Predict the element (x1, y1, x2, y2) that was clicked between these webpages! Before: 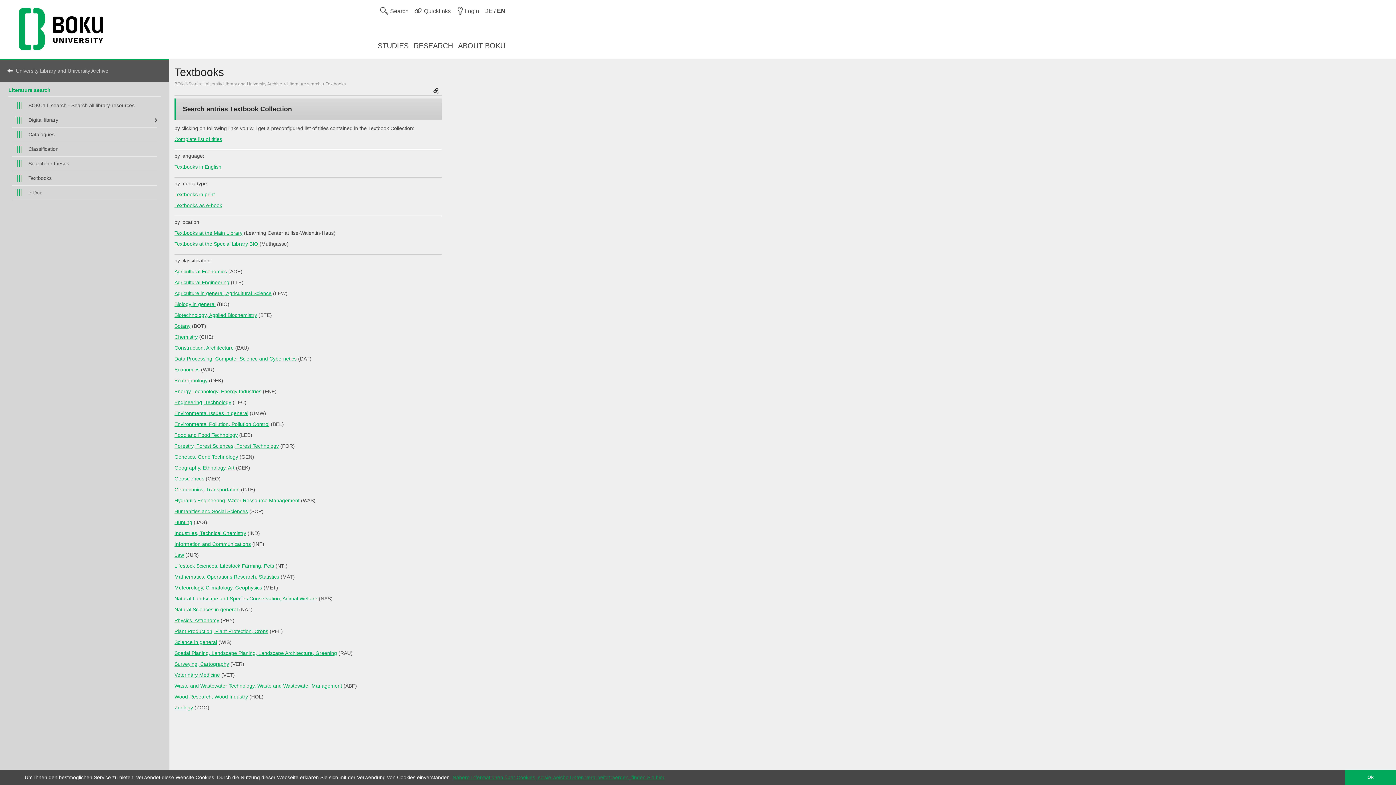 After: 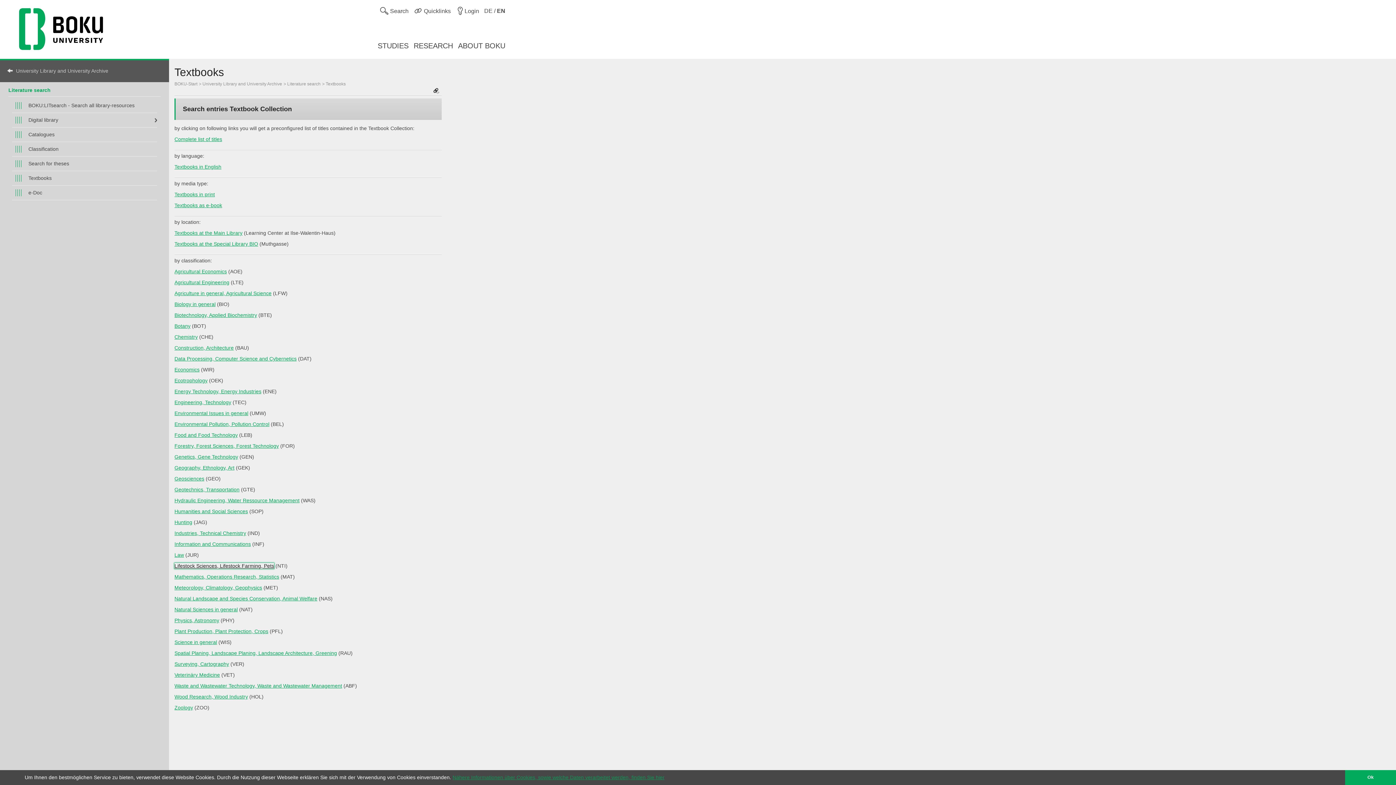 Action: label: Lifestock Sciences, Lifestock Farming, Pets bbox: (174, 563, 274, 569)